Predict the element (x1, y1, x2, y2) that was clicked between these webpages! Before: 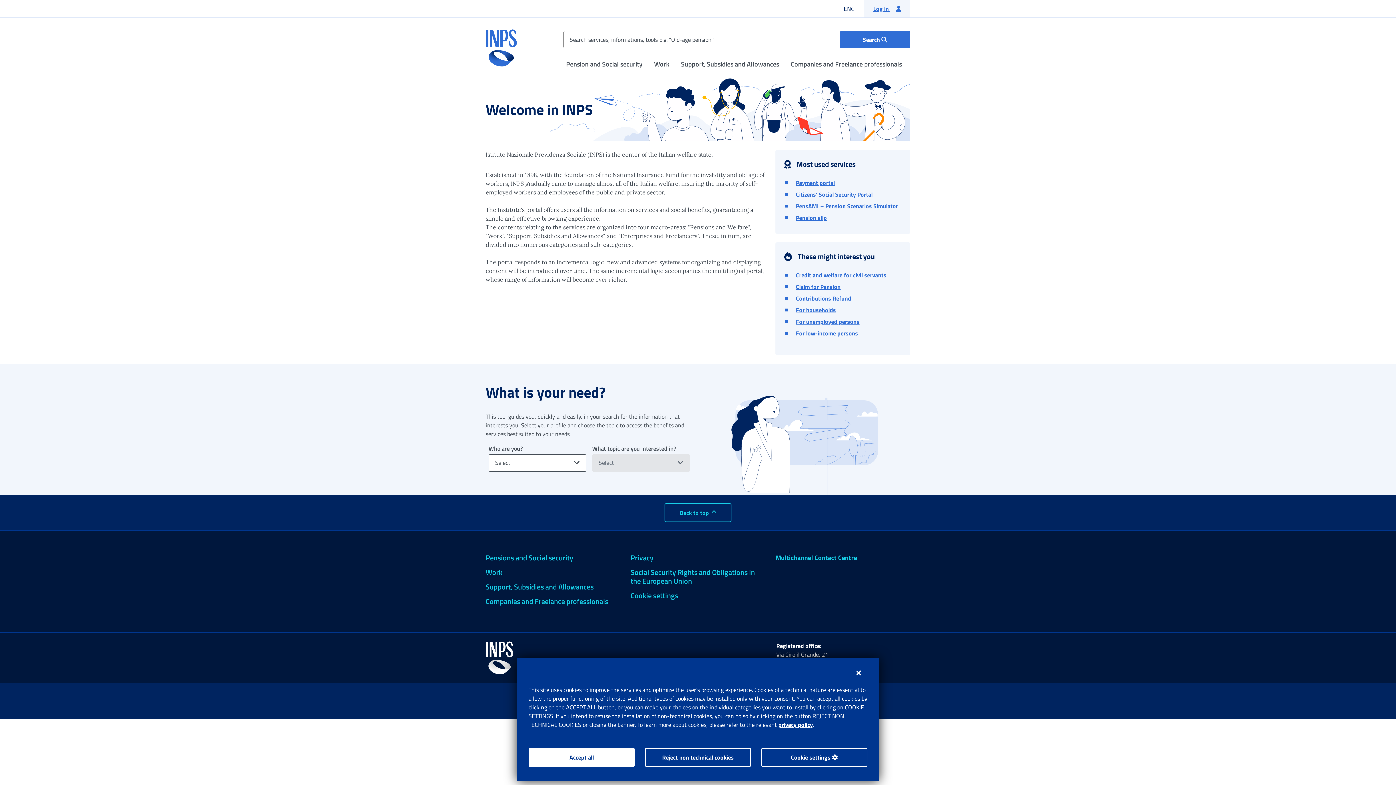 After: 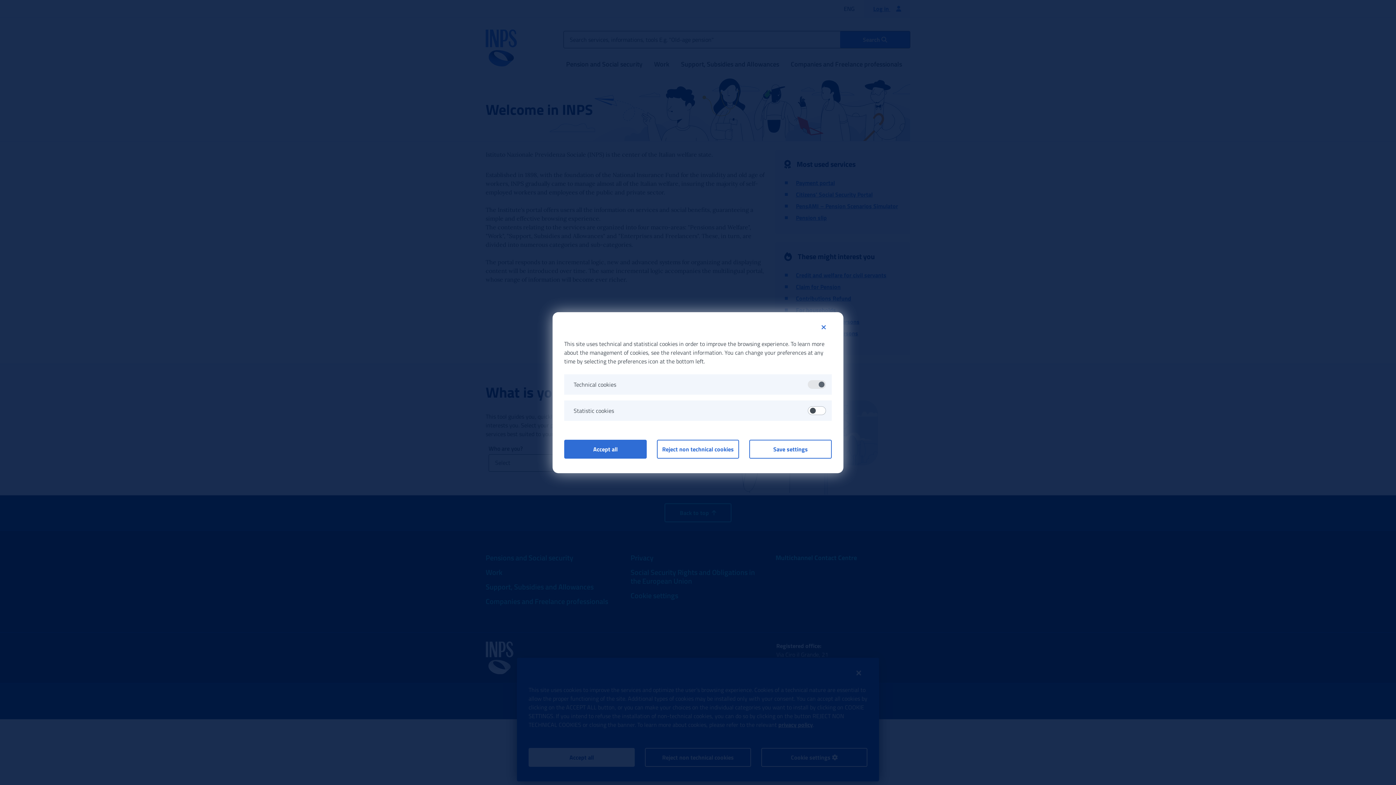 Action: bbox: (761, 748, 867, 767) label: Cookie settings 